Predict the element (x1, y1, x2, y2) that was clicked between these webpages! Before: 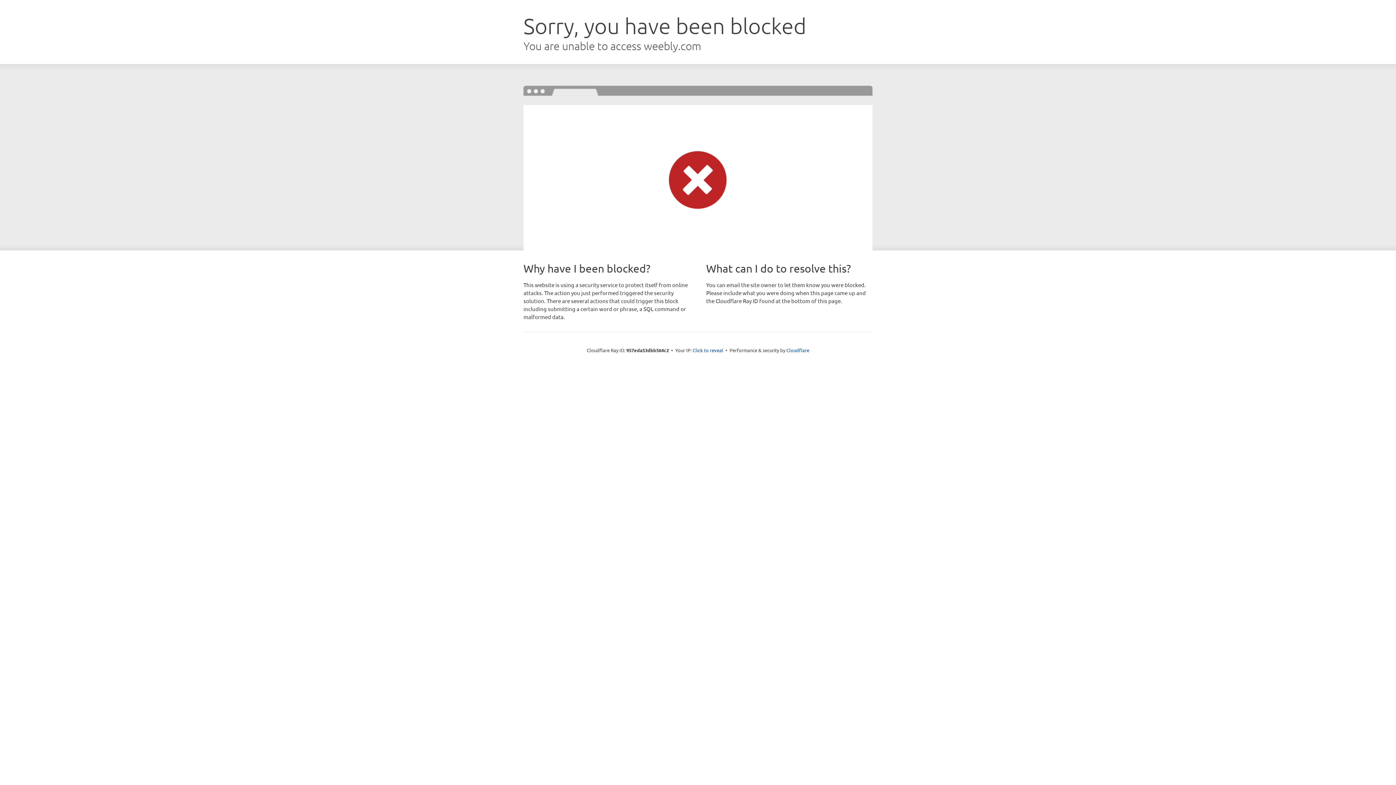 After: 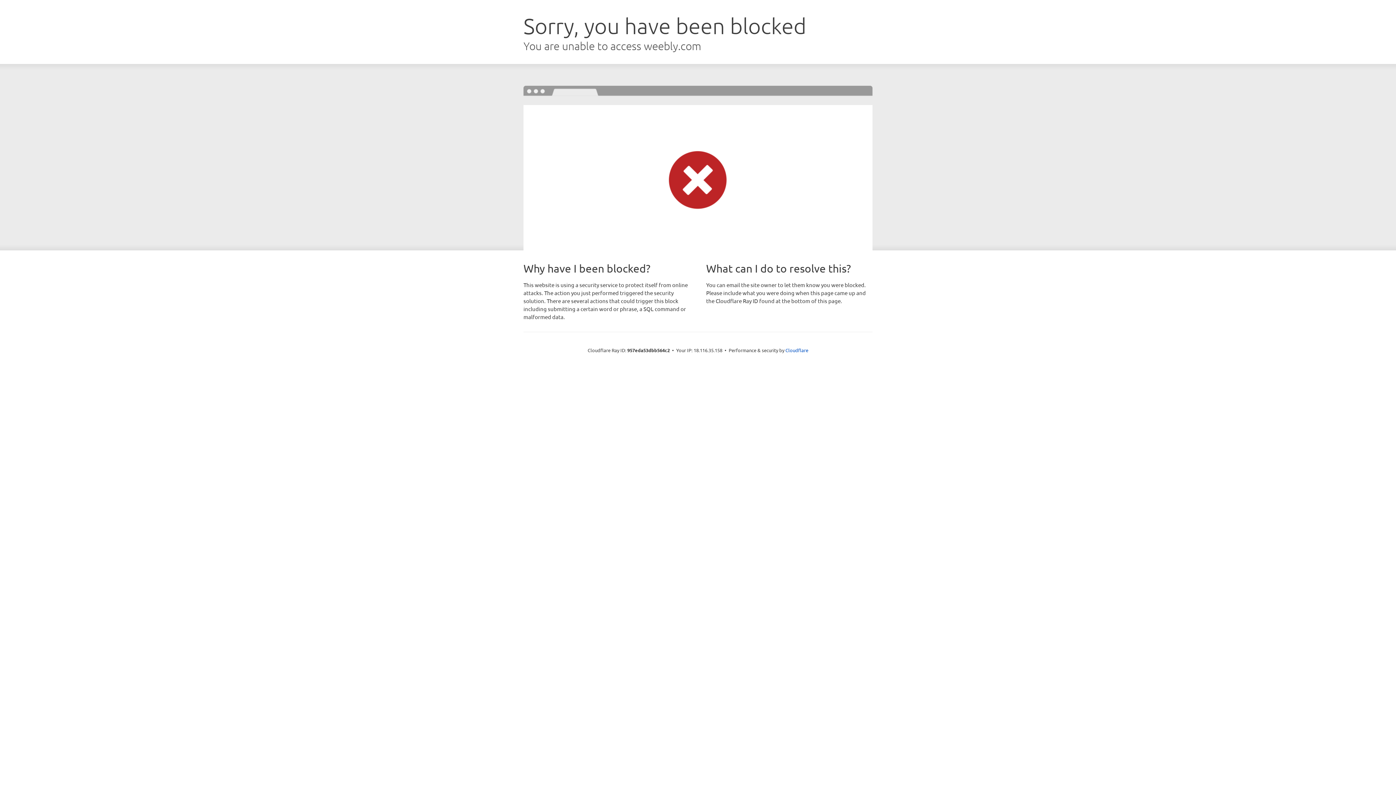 Action: label: Click to reveal bbox: (692, 346, 723, 353)